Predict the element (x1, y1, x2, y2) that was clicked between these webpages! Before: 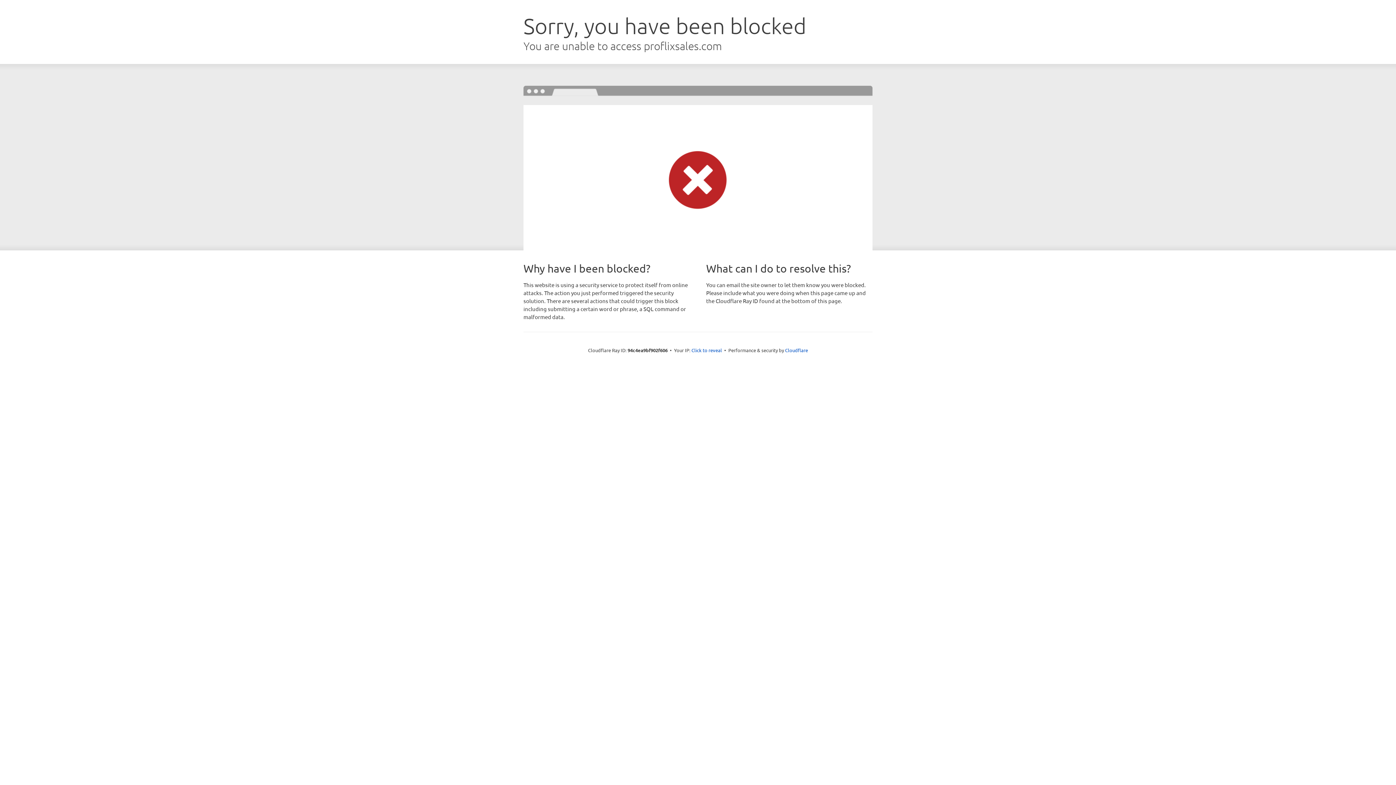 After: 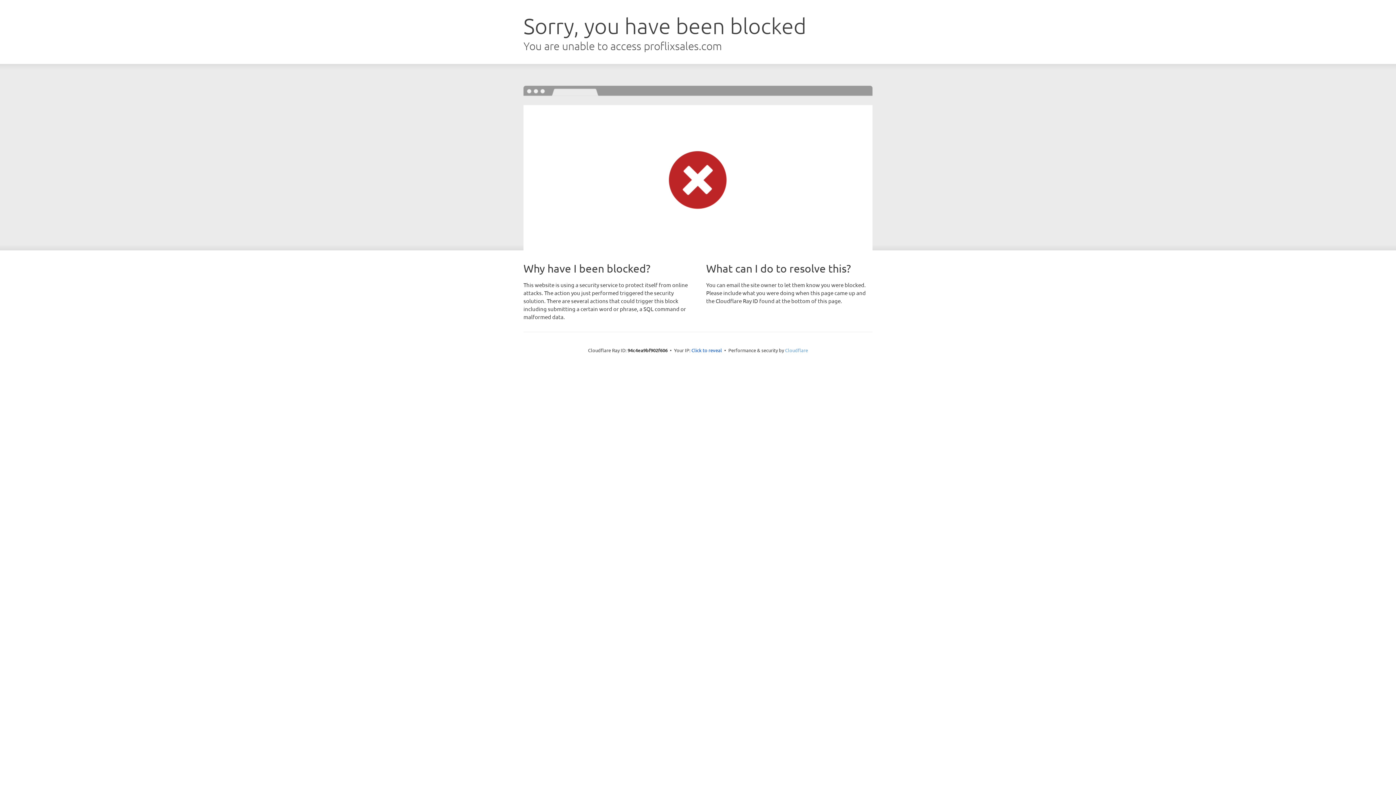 Action: label: Cloudflare bbox: (785, 347, 808, 353)